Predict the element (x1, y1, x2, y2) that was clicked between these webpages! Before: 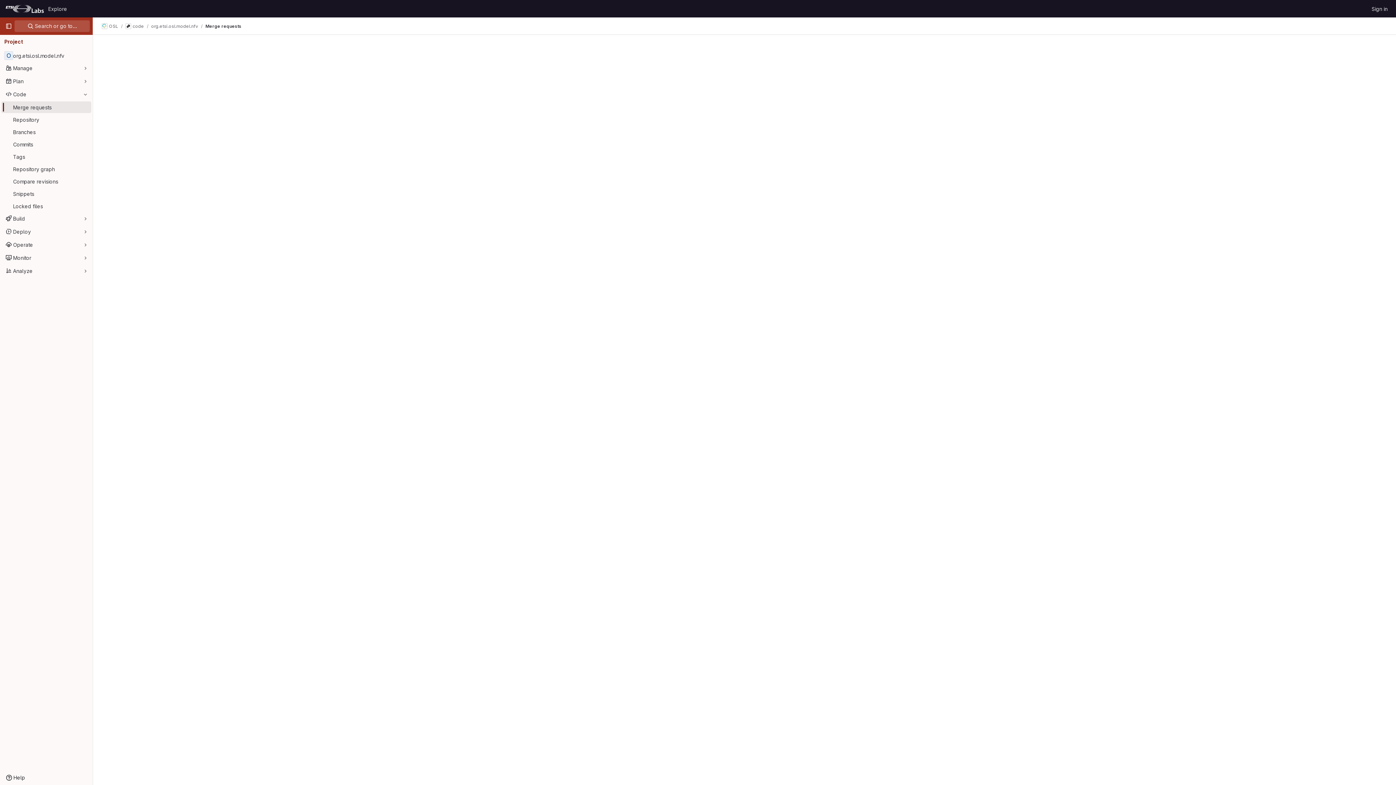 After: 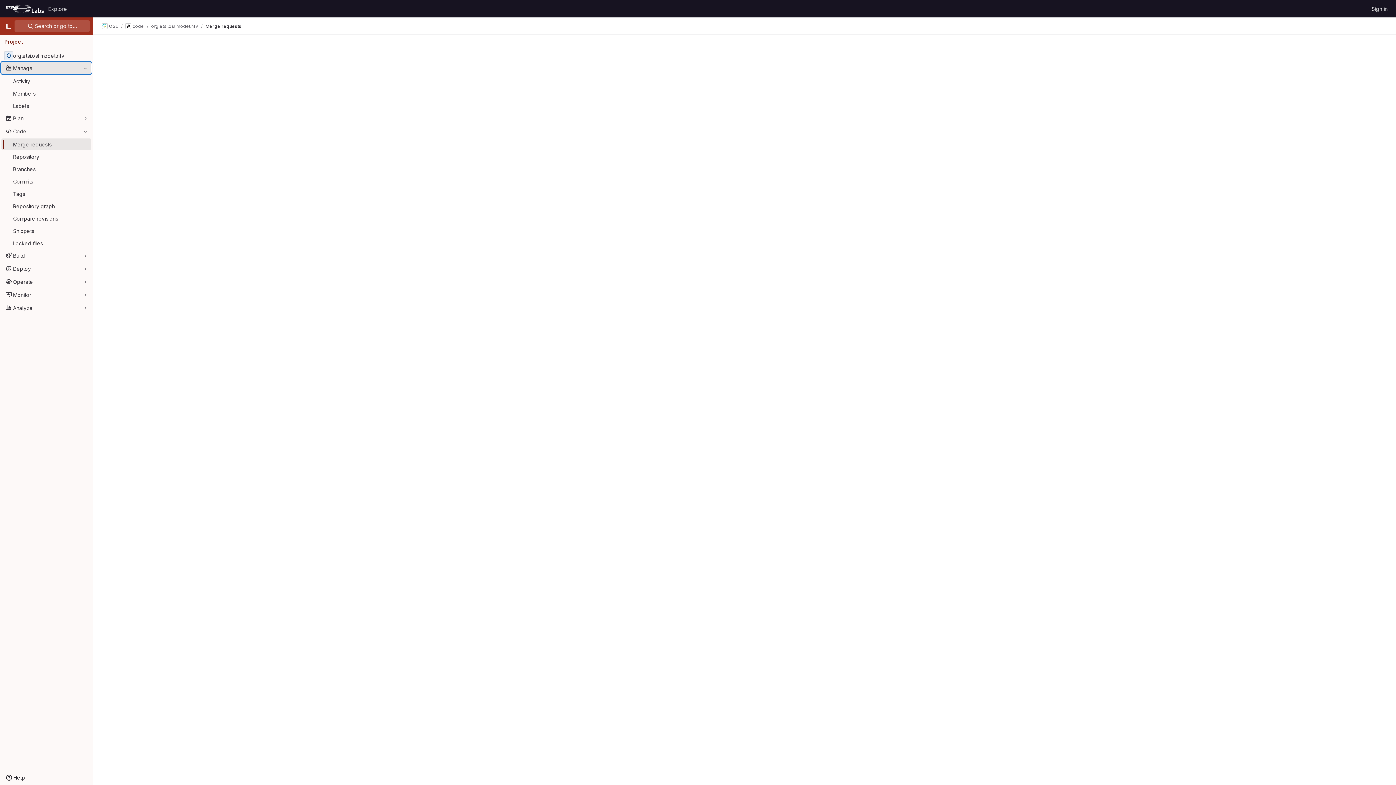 Action: label: Manage bbox: (1, 62, 91, 73)